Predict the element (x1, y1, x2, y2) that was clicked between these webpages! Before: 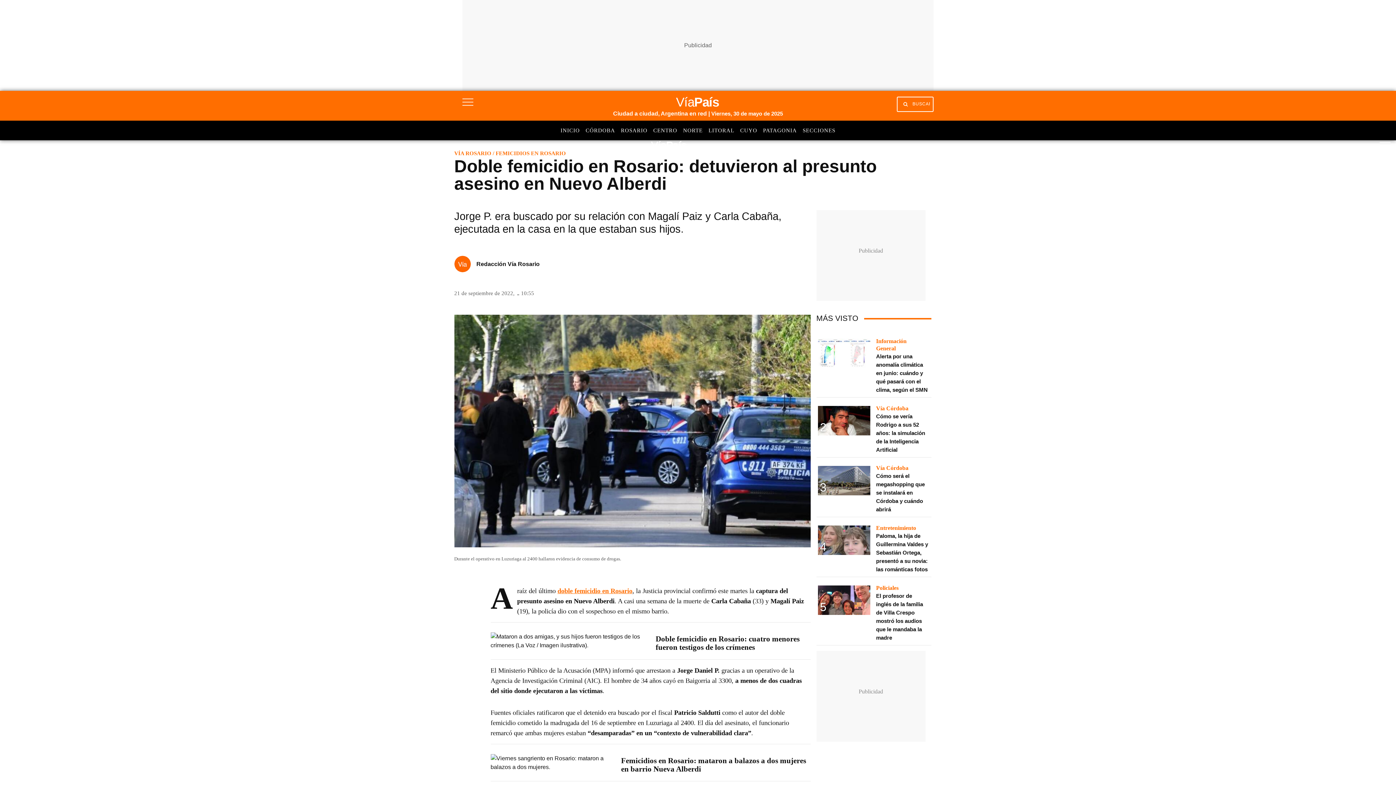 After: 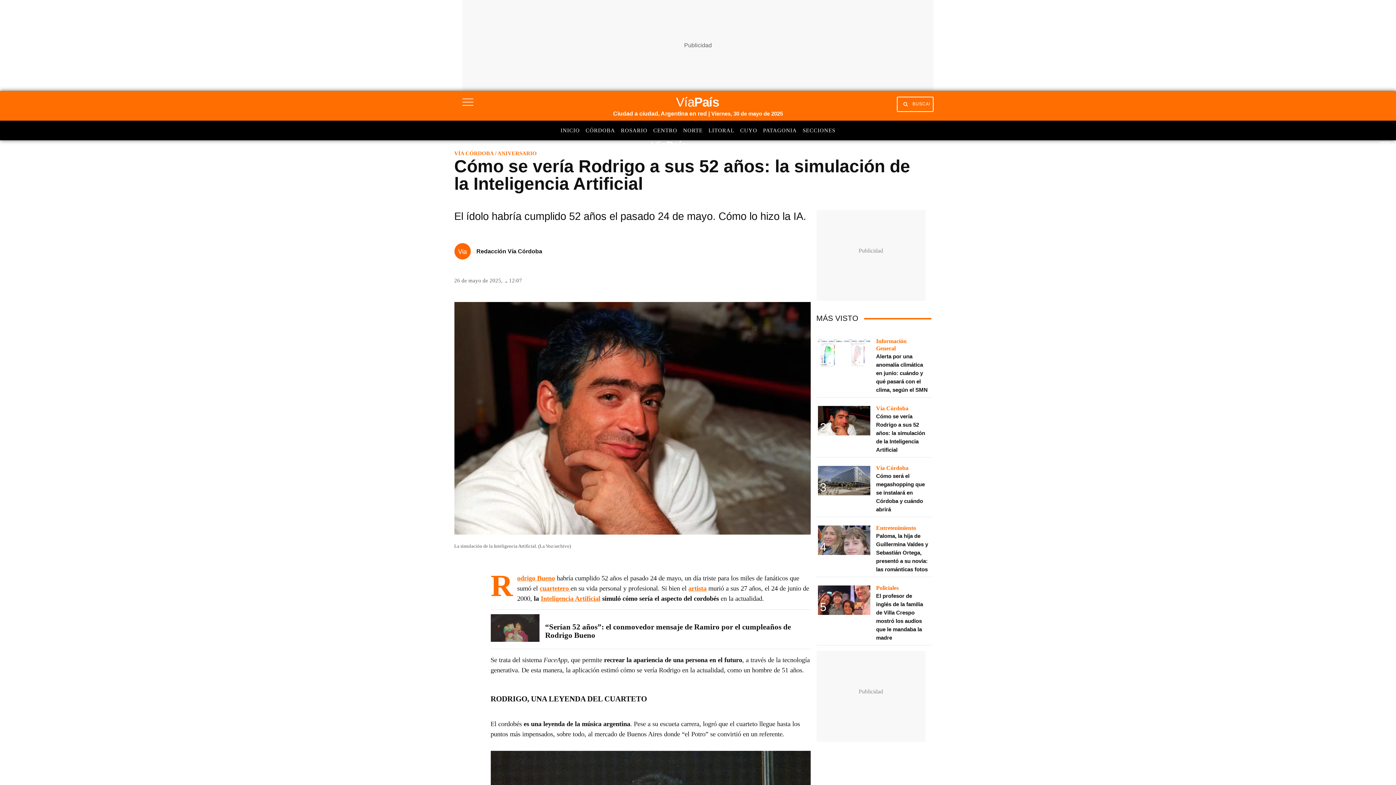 Action: label: Cómo se vería Rodrigo a sus 52 años: la simulación de la Inteligencia Artificial bbox: (876, 413, 925, 452)